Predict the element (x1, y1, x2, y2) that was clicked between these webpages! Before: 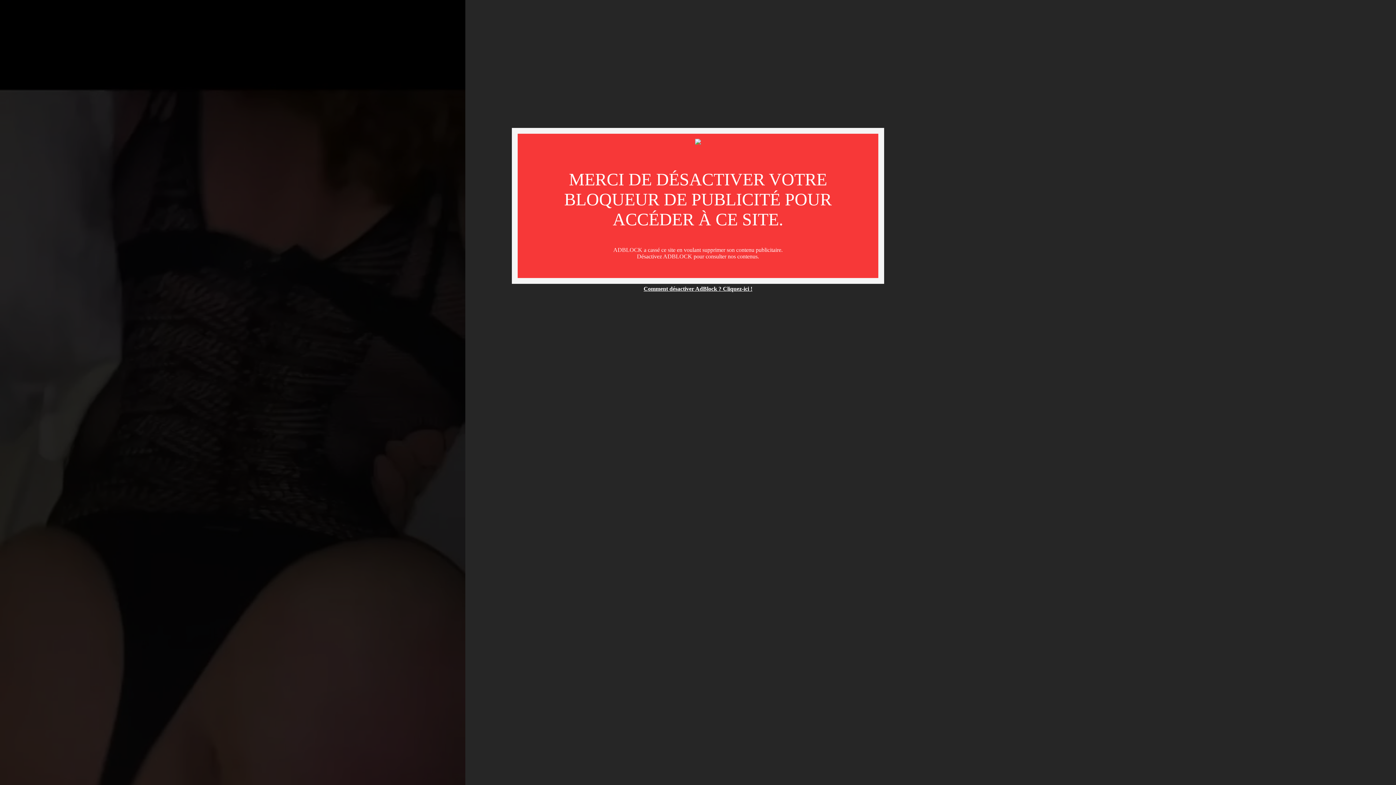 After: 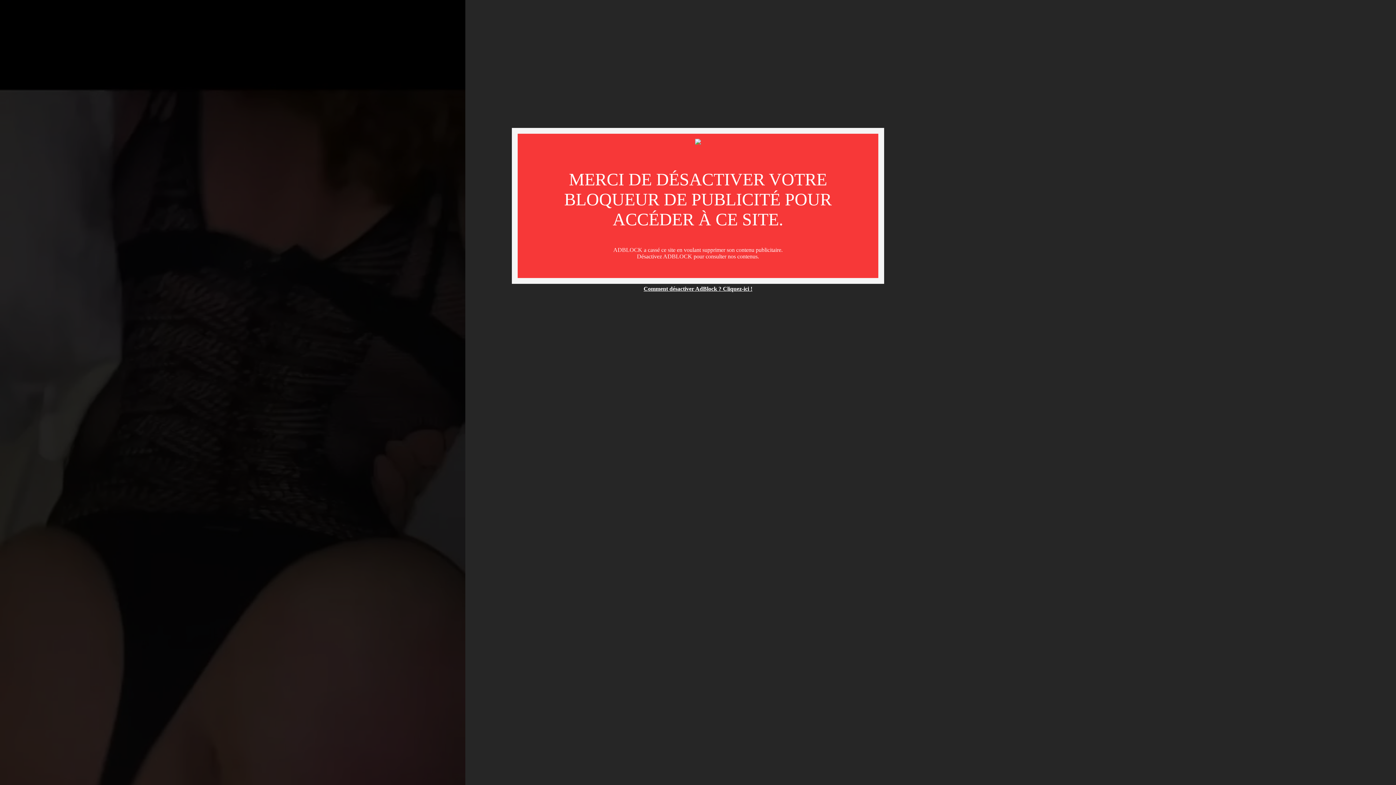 Action: label: Comment désactiver AdBlock ? Cliquez-ici ! bbox: (643, 285, 752, 292)